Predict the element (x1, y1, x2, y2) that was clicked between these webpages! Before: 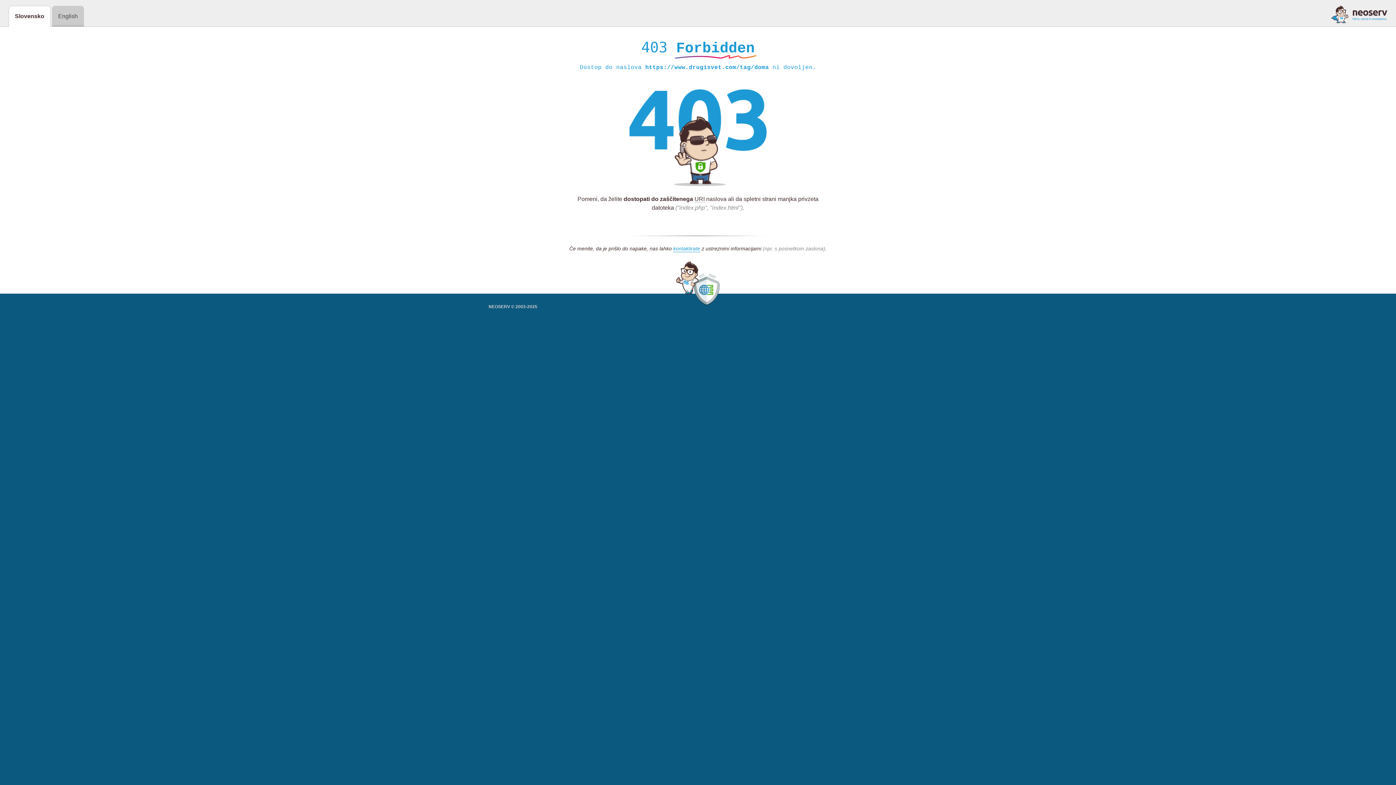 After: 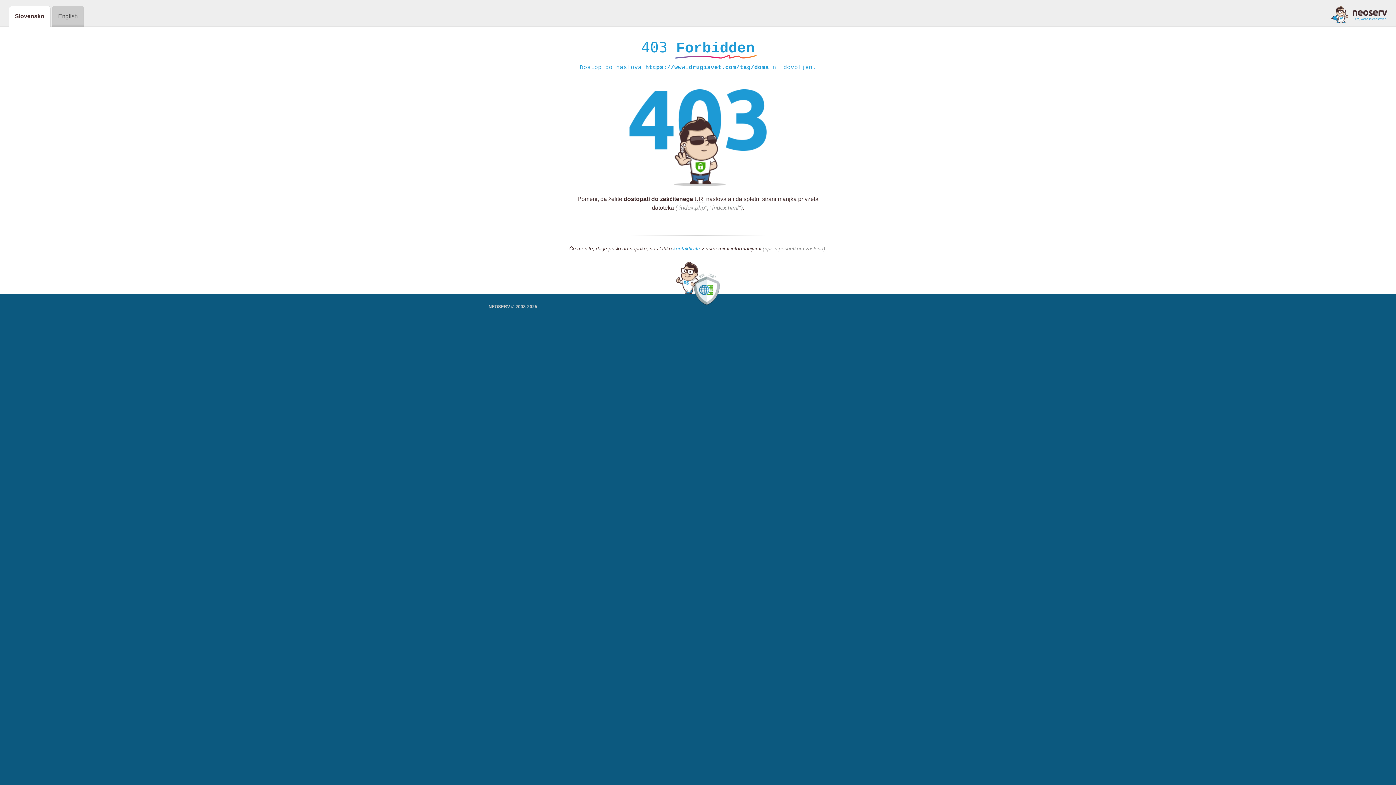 Action: label: kontaktirate bbox: (673, 245, 700, 252)